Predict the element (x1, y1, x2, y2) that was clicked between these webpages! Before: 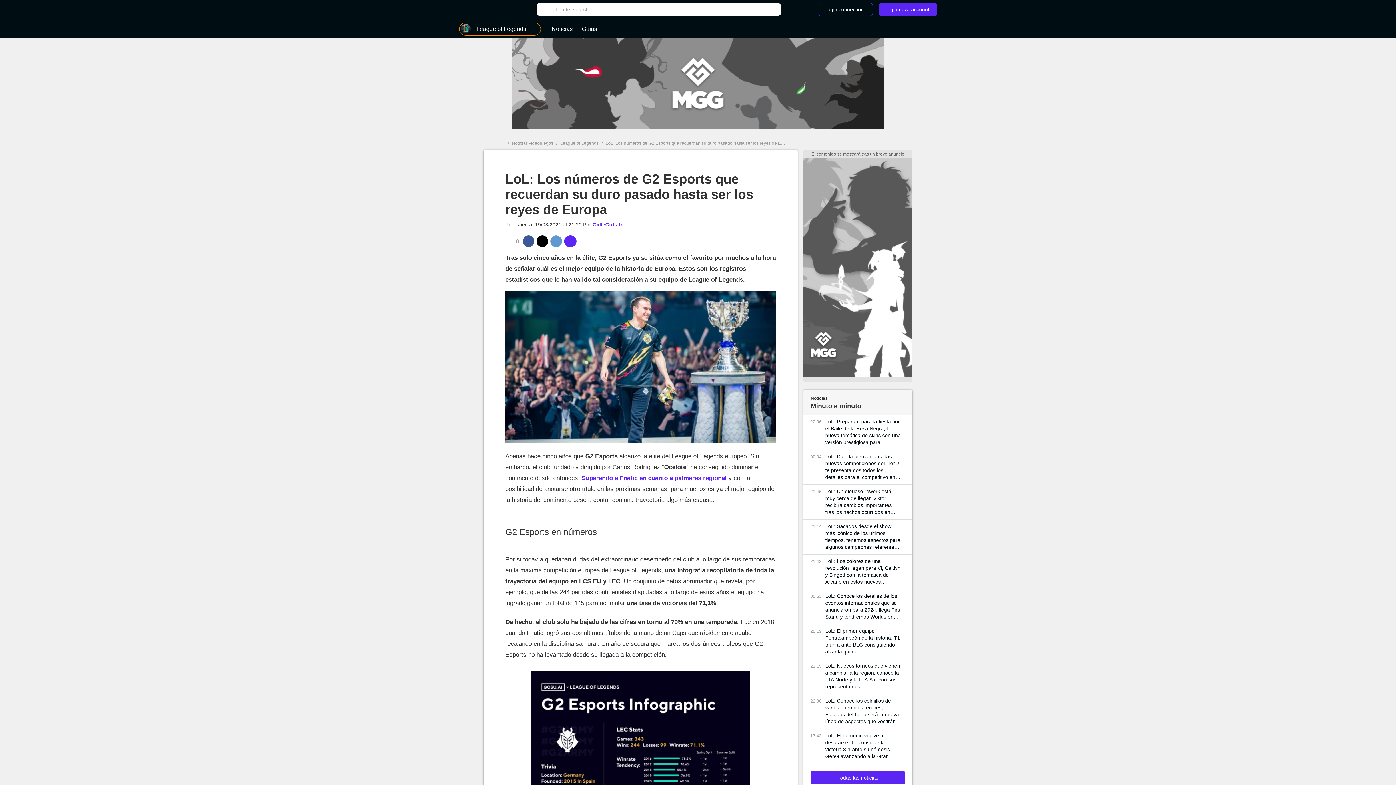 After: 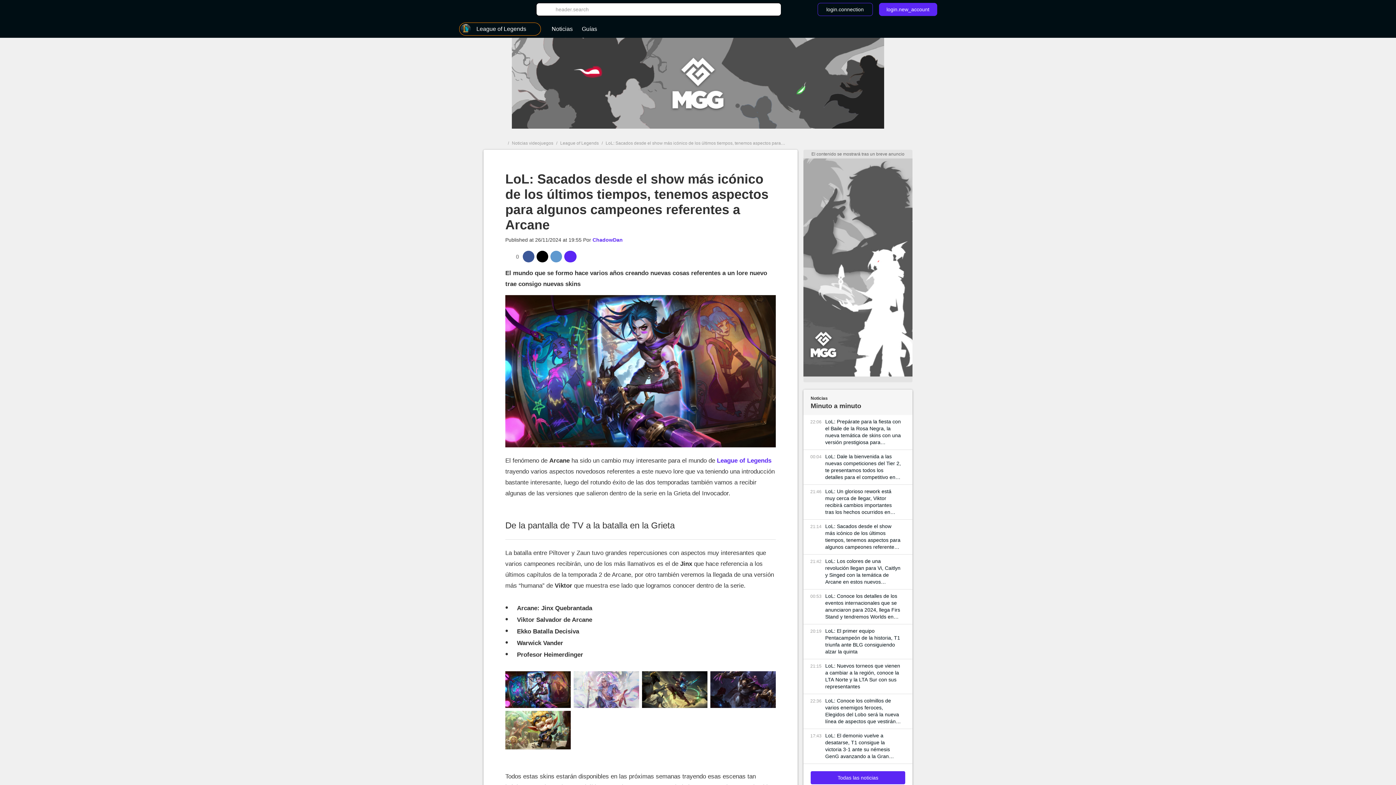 Action: bbox: (825, 523, 901, 550) label: LoL: Sacados desde el show más icónico de los últimos tiempos, tenemos aspectos para algunos campeones referentes a Arcane